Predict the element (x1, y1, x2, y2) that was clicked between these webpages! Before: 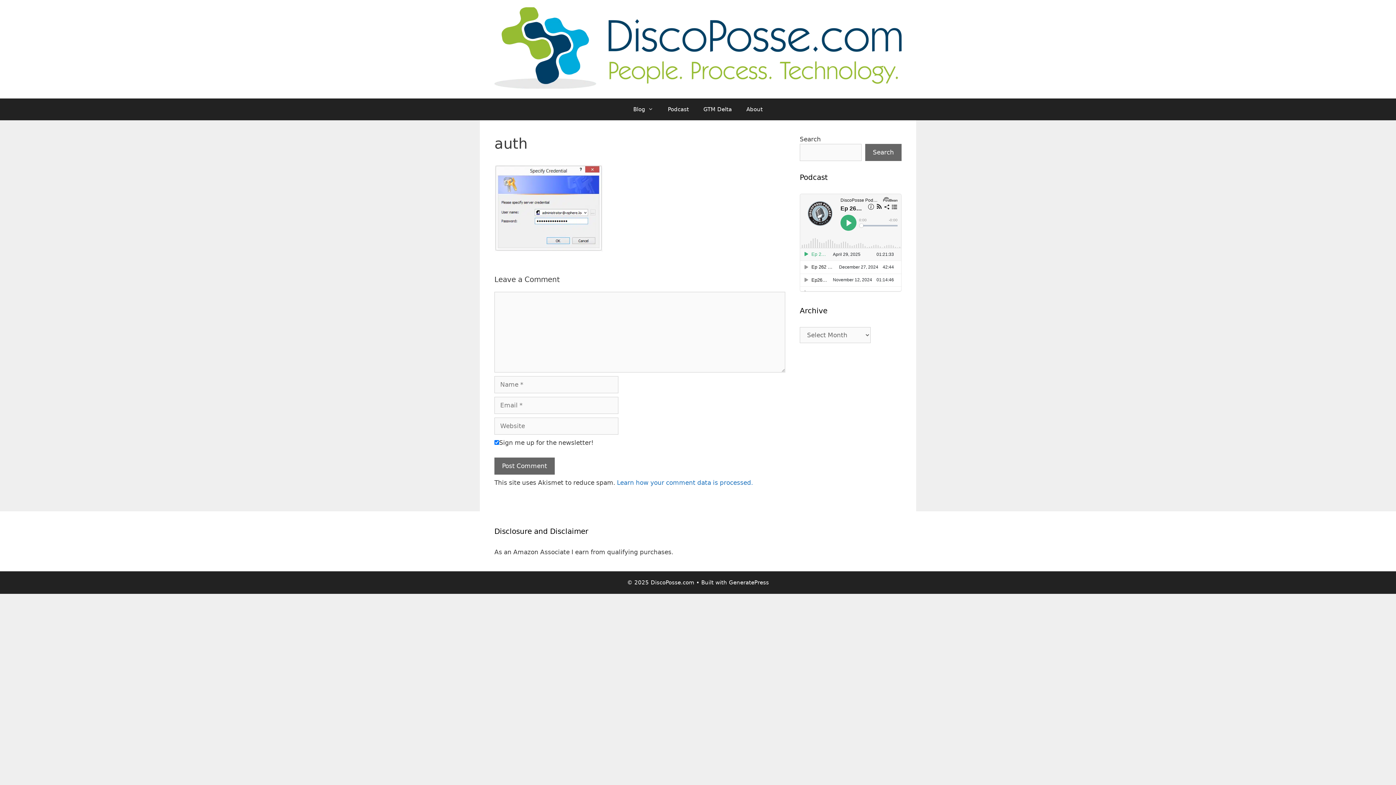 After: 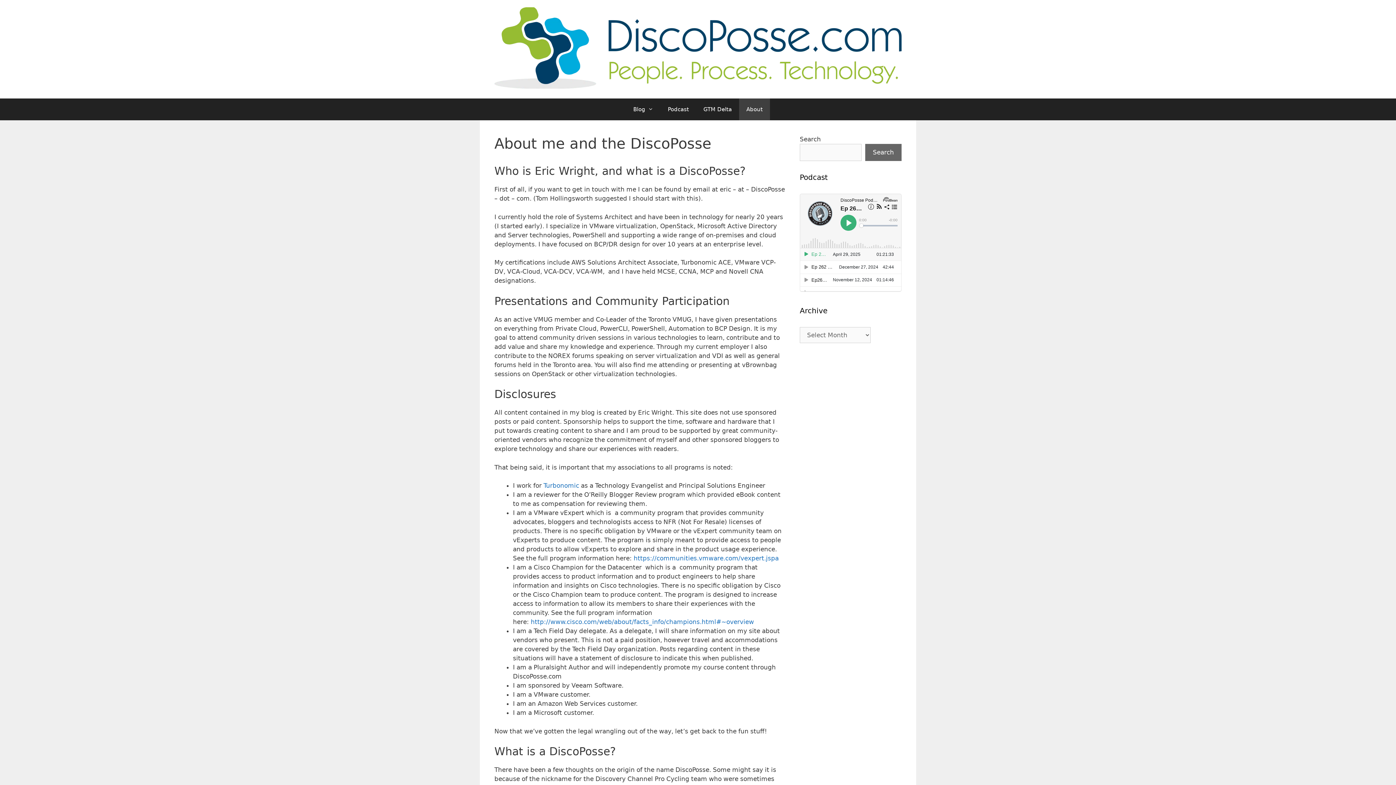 Action: label: About bbox: (739, 98, 770, 120)